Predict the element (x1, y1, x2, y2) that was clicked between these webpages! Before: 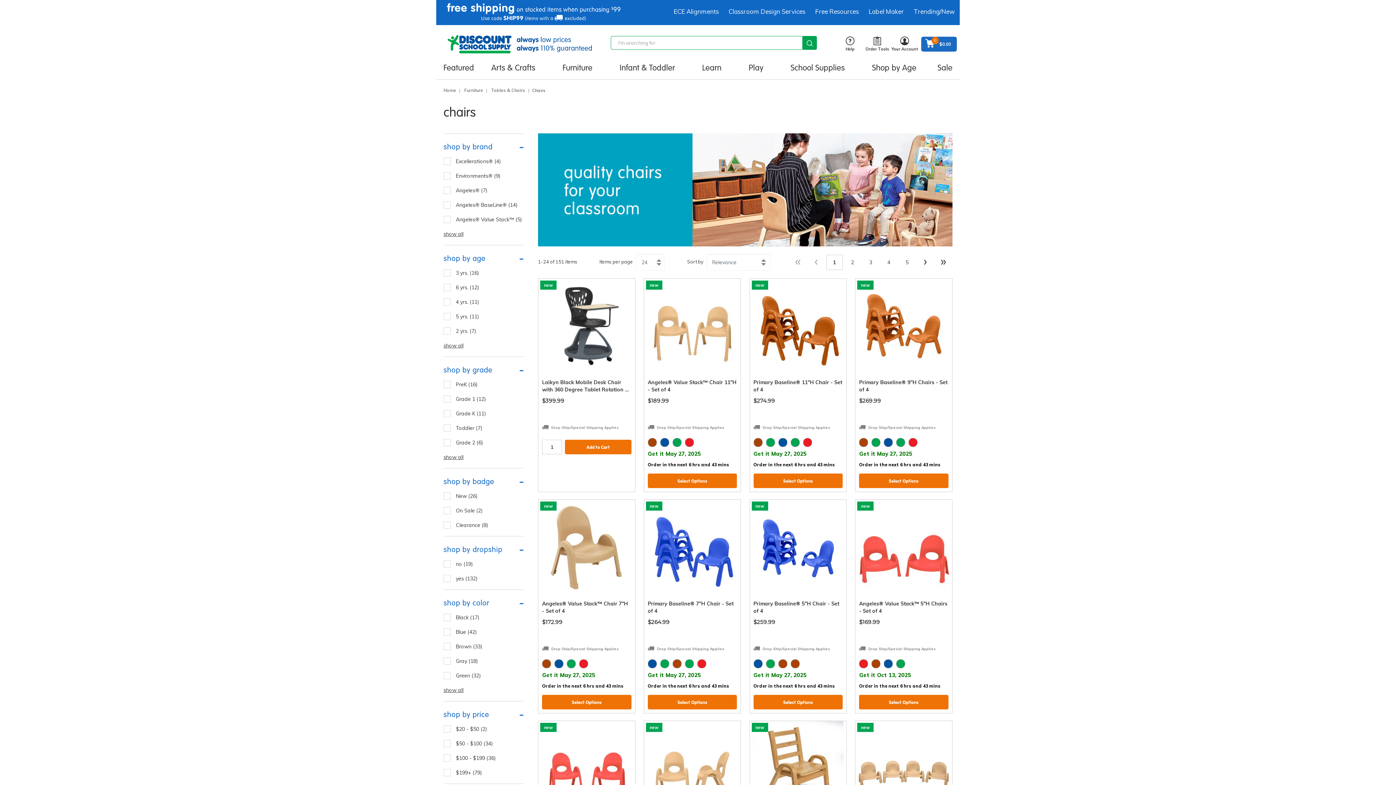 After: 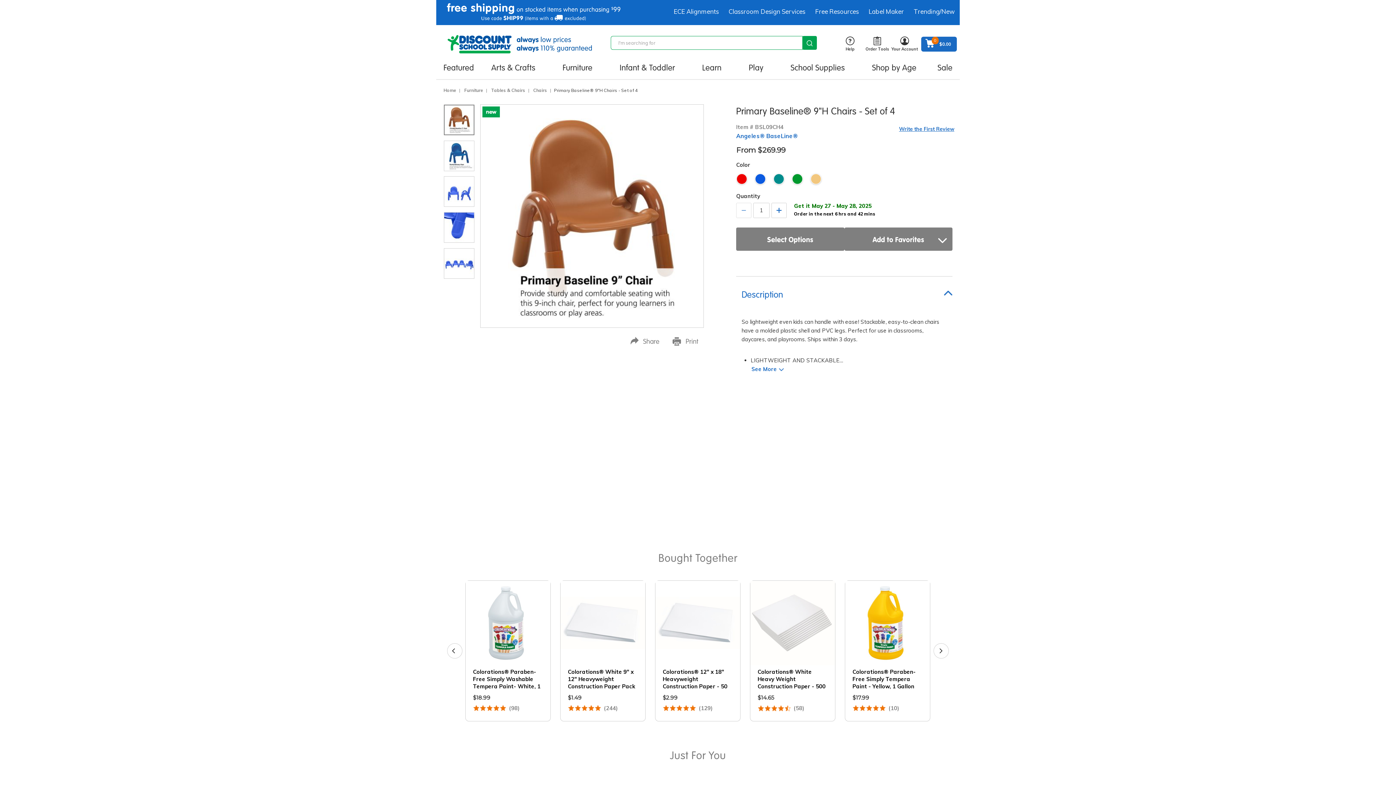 Action: label: Select Options bbox: (859, 473, 948, 488)